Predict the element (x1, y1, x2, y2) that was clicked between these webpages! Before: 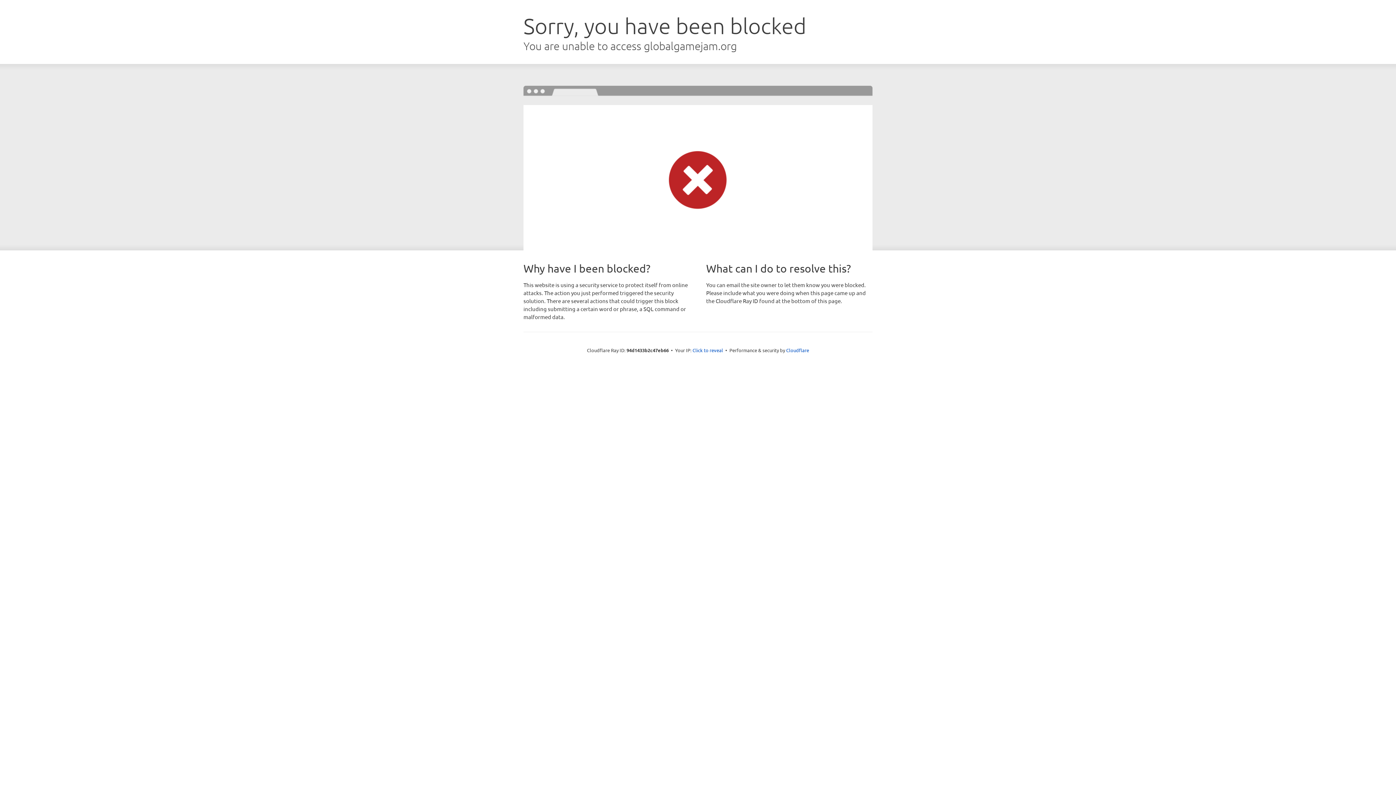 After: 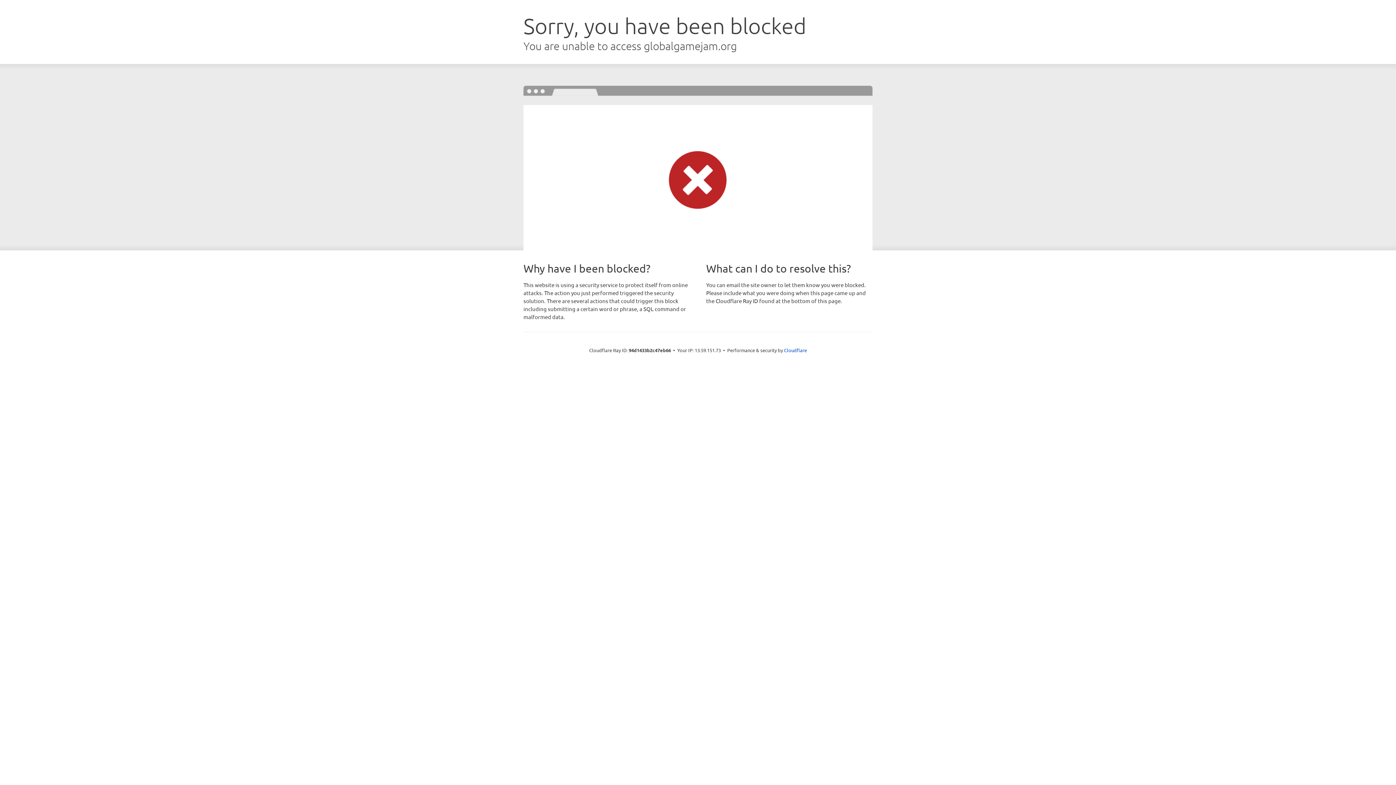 Action: bbox: (692, 346, 723, 353) label: Click to reveal